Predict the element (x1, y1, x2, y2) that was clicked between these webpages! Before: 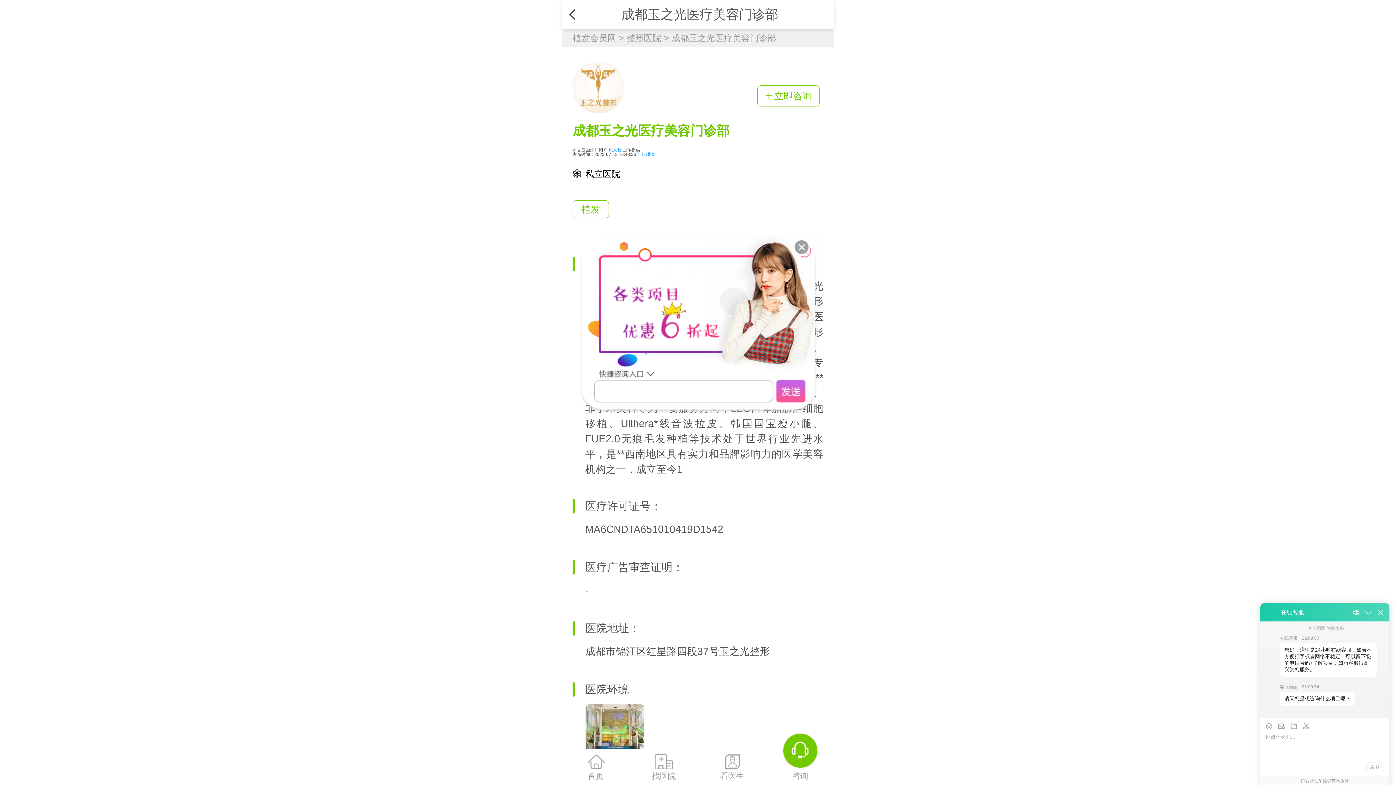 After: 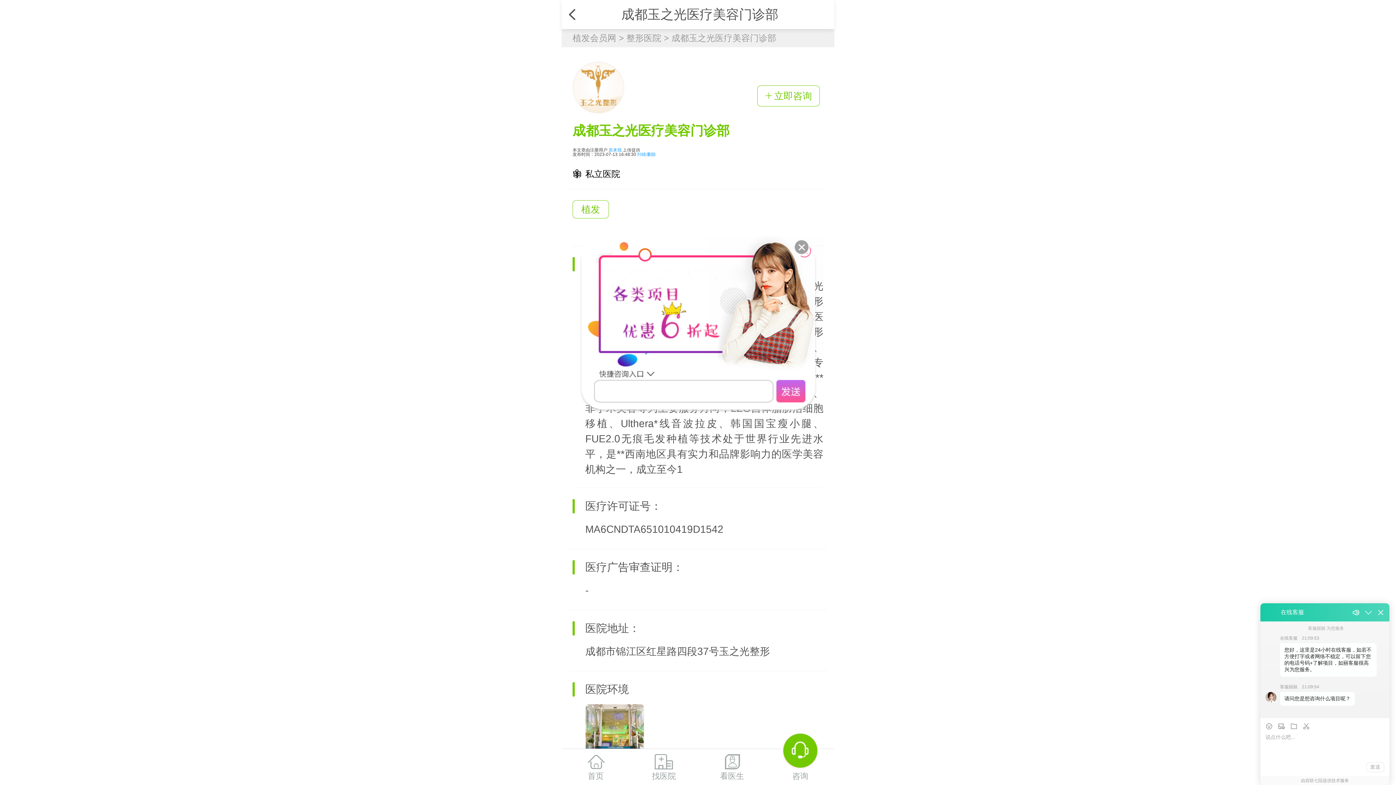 Action: label: 纠错/删除 bbox: (637, 152, 656, 157)